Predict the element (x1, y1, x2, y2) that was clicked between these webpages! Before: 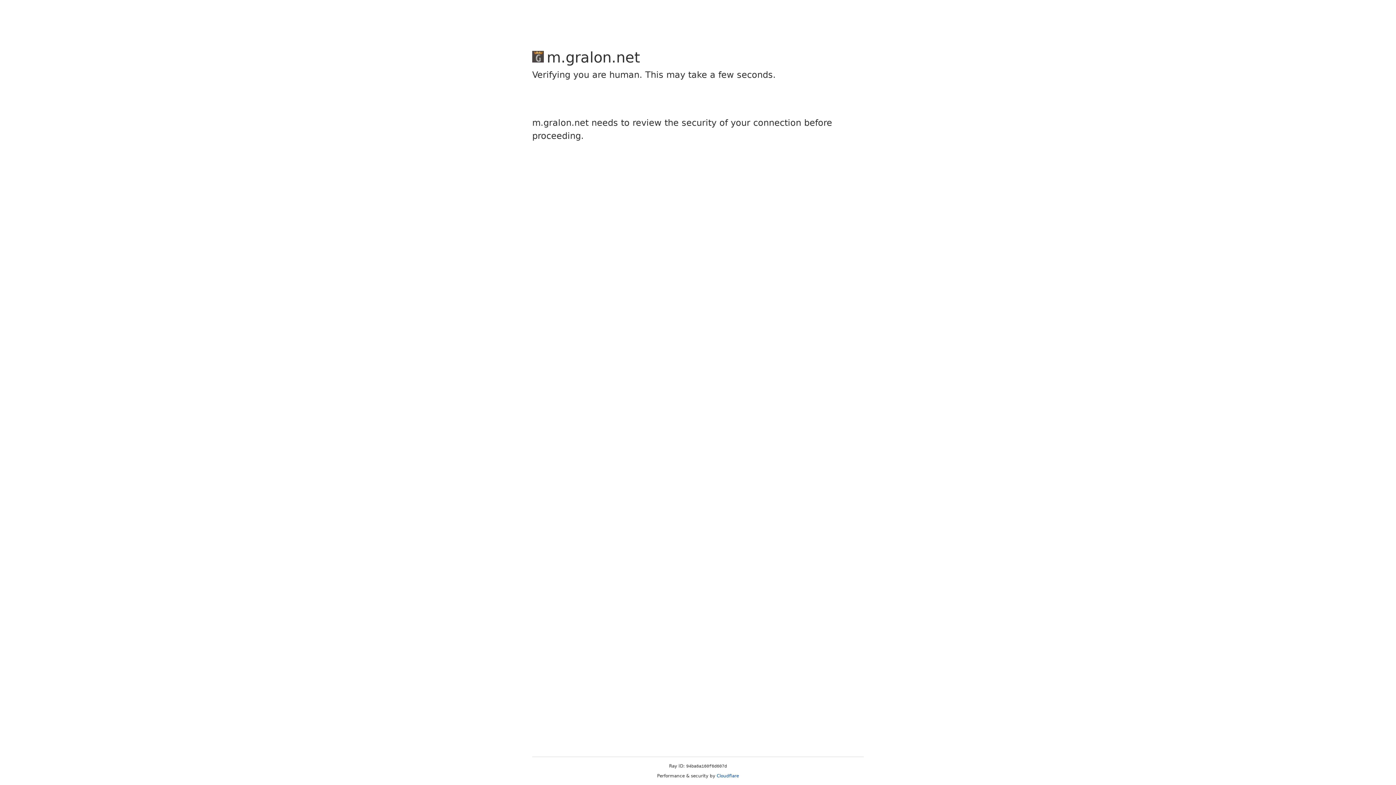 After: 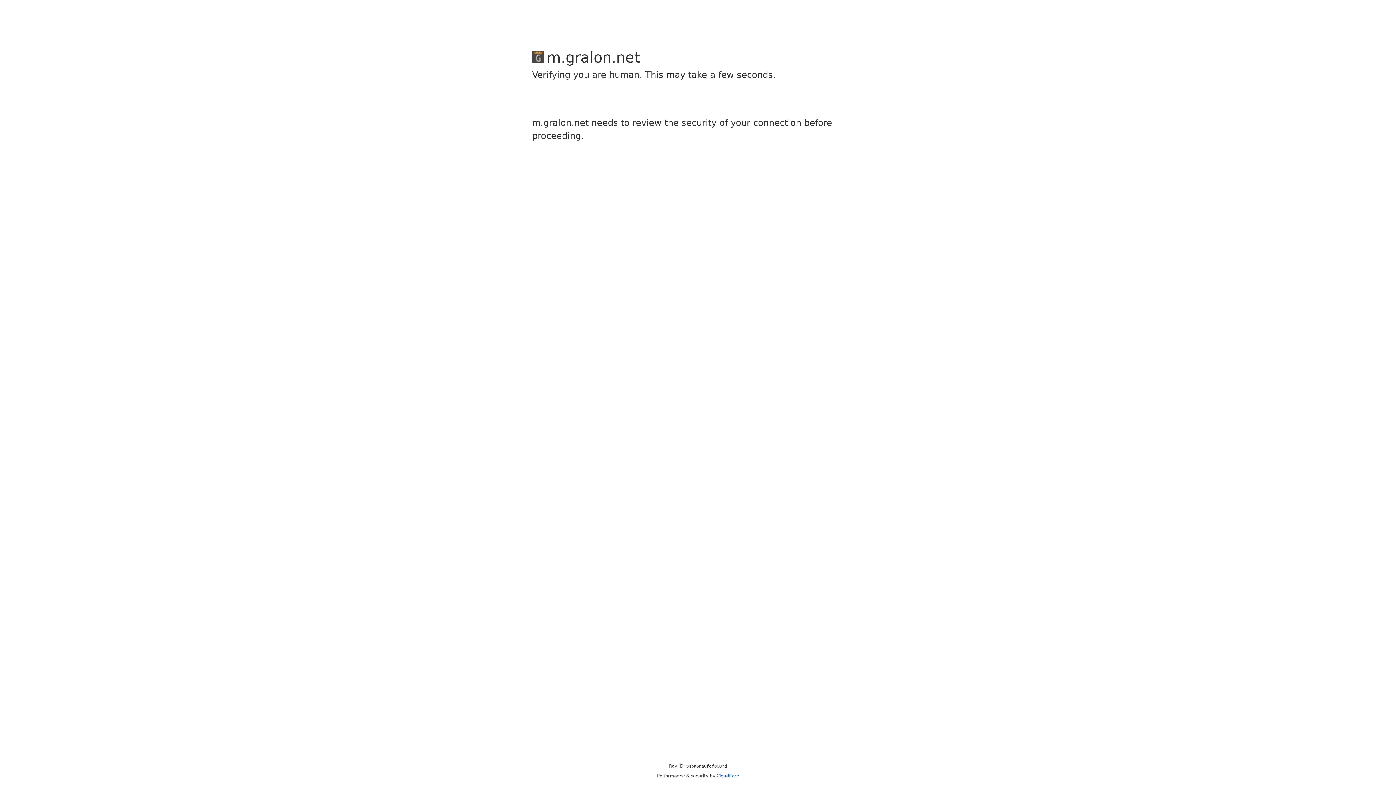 Action: bbox: (716, 773, 739, 778) label: Cloudflare